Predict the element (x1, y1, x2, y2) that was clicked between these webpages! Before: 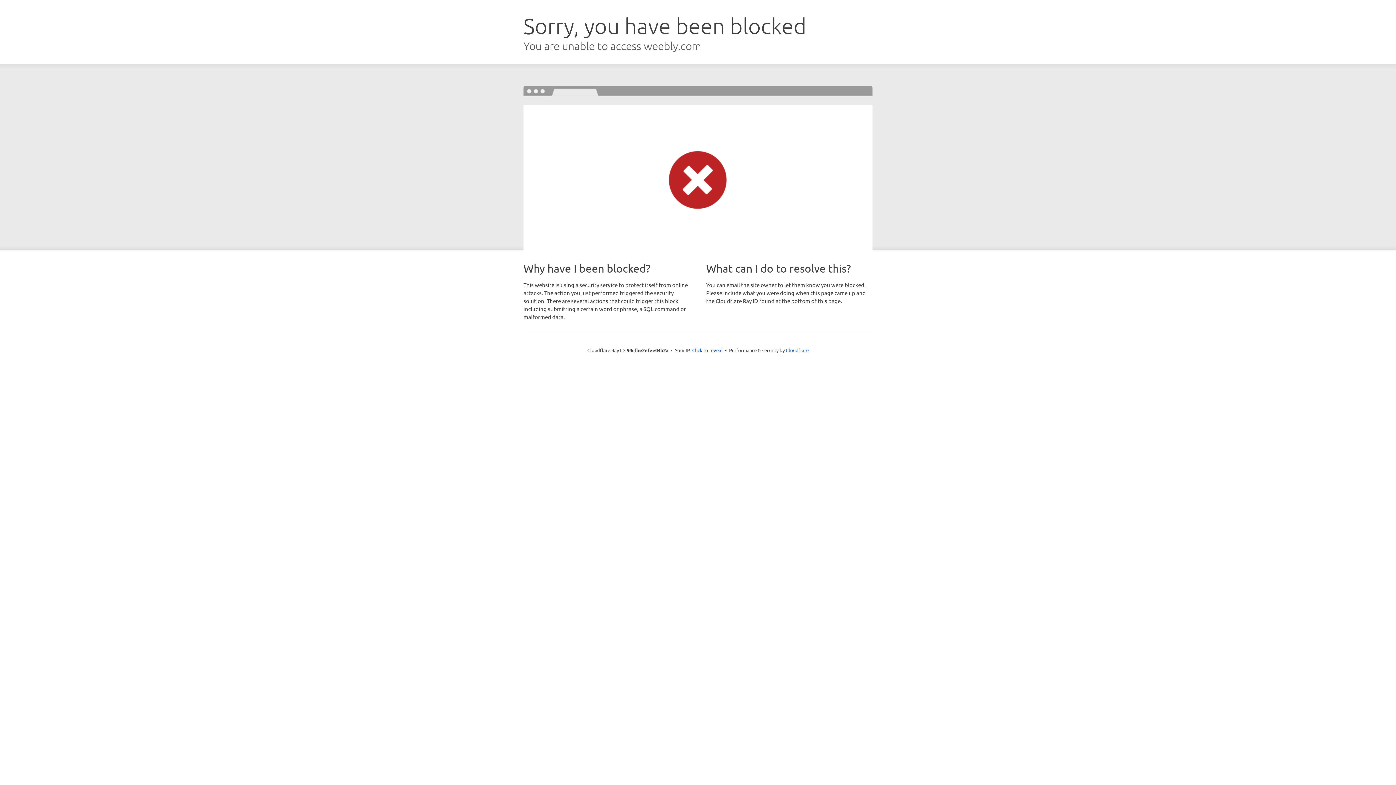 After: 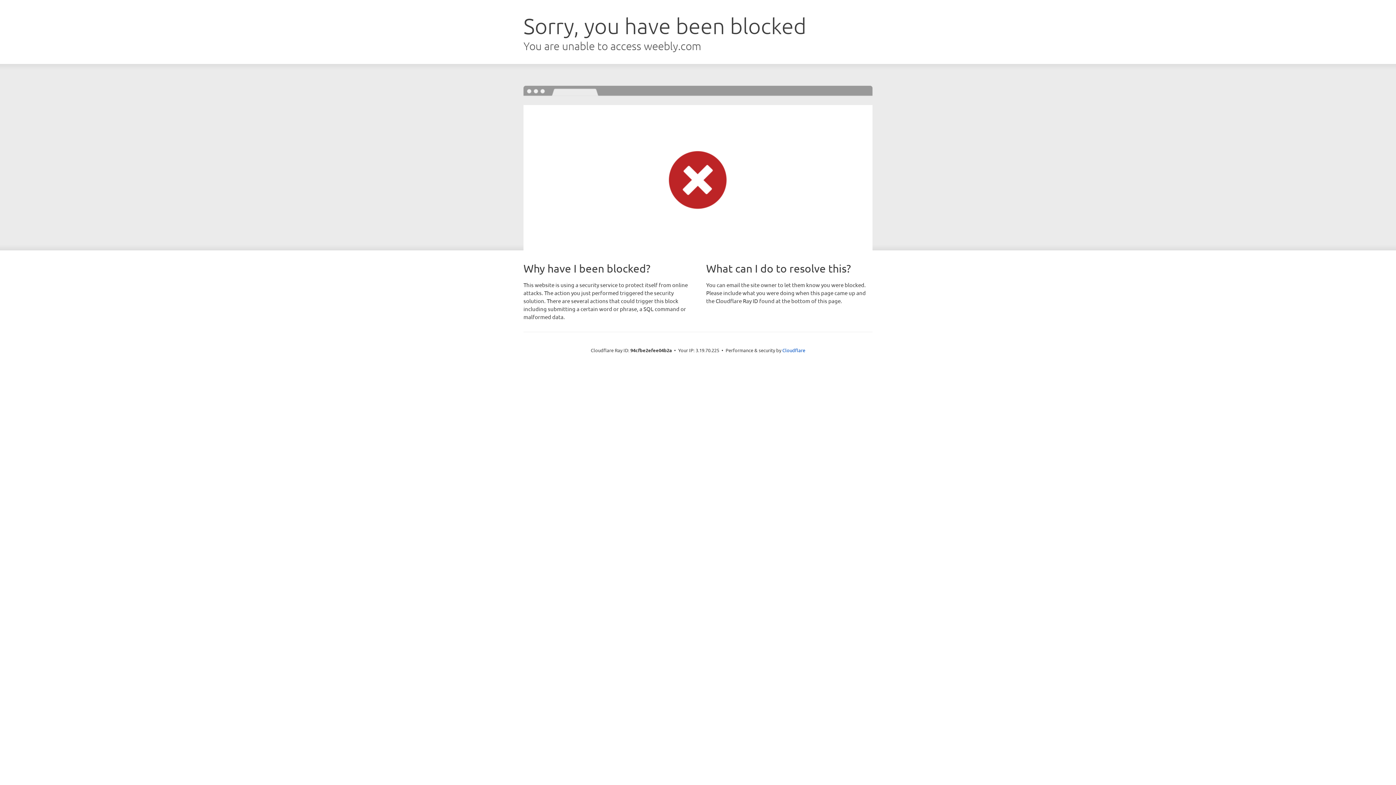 Action: bbox: (692, 346, 722, 353) label: Click to reveal